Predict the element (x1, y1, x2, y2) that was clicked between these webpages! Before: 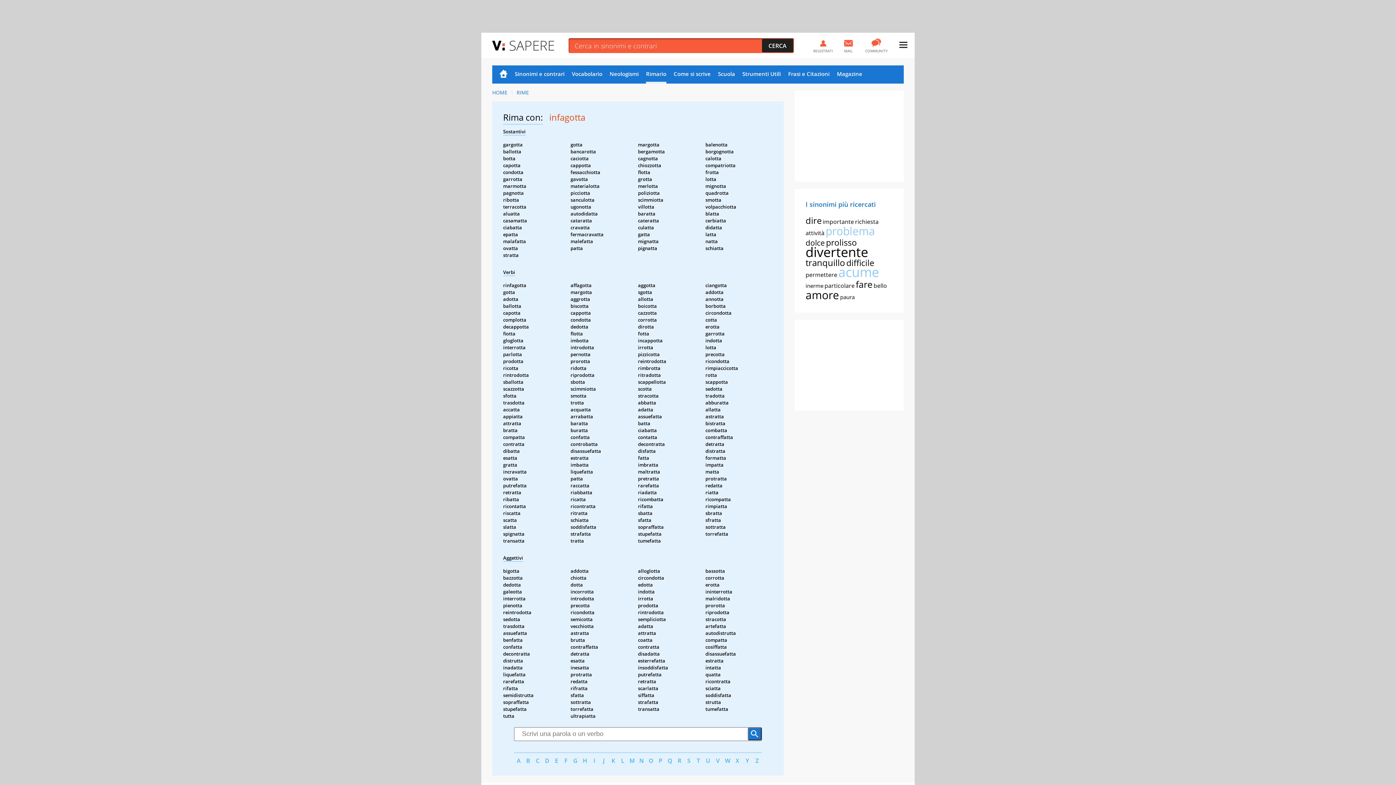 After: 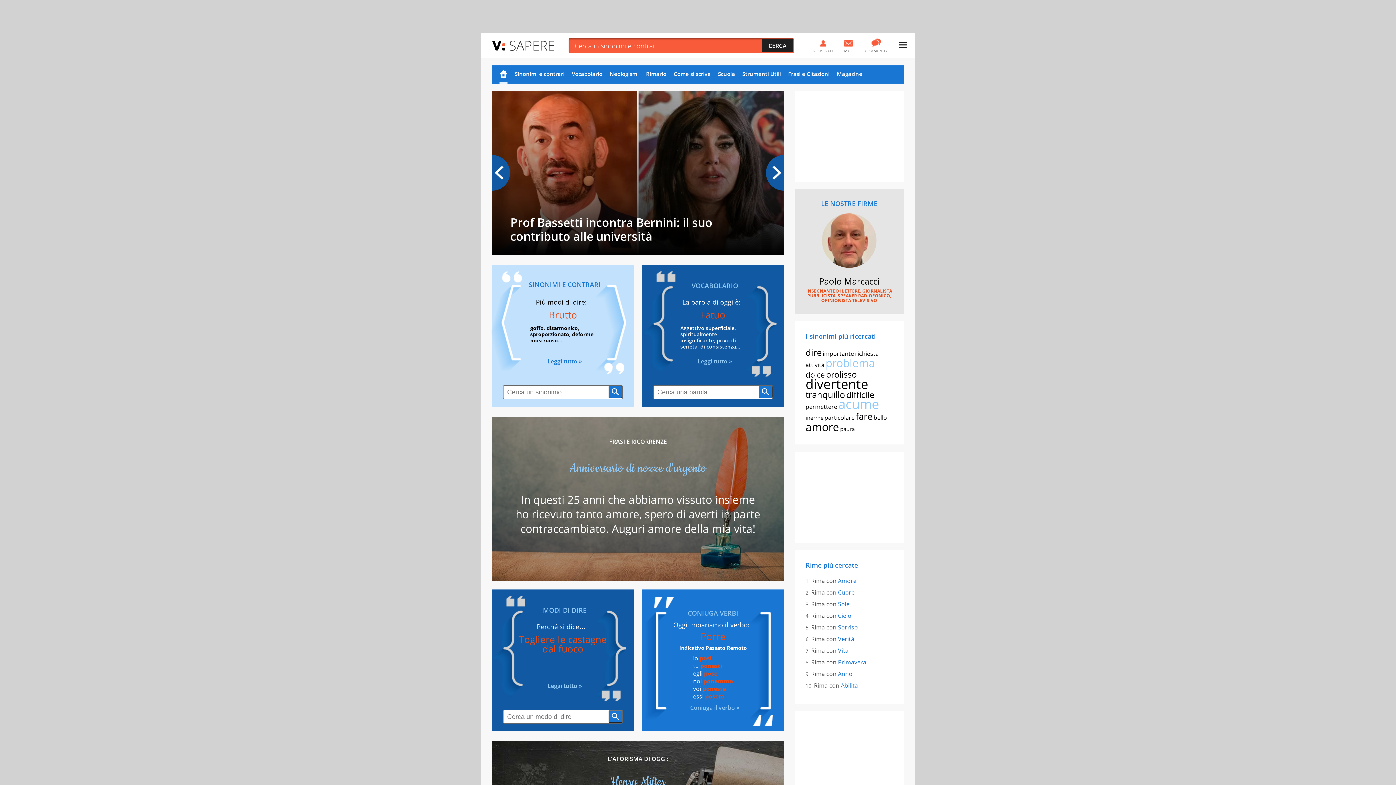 Action: label: HOME bbox: (492, 89, 507, 95)